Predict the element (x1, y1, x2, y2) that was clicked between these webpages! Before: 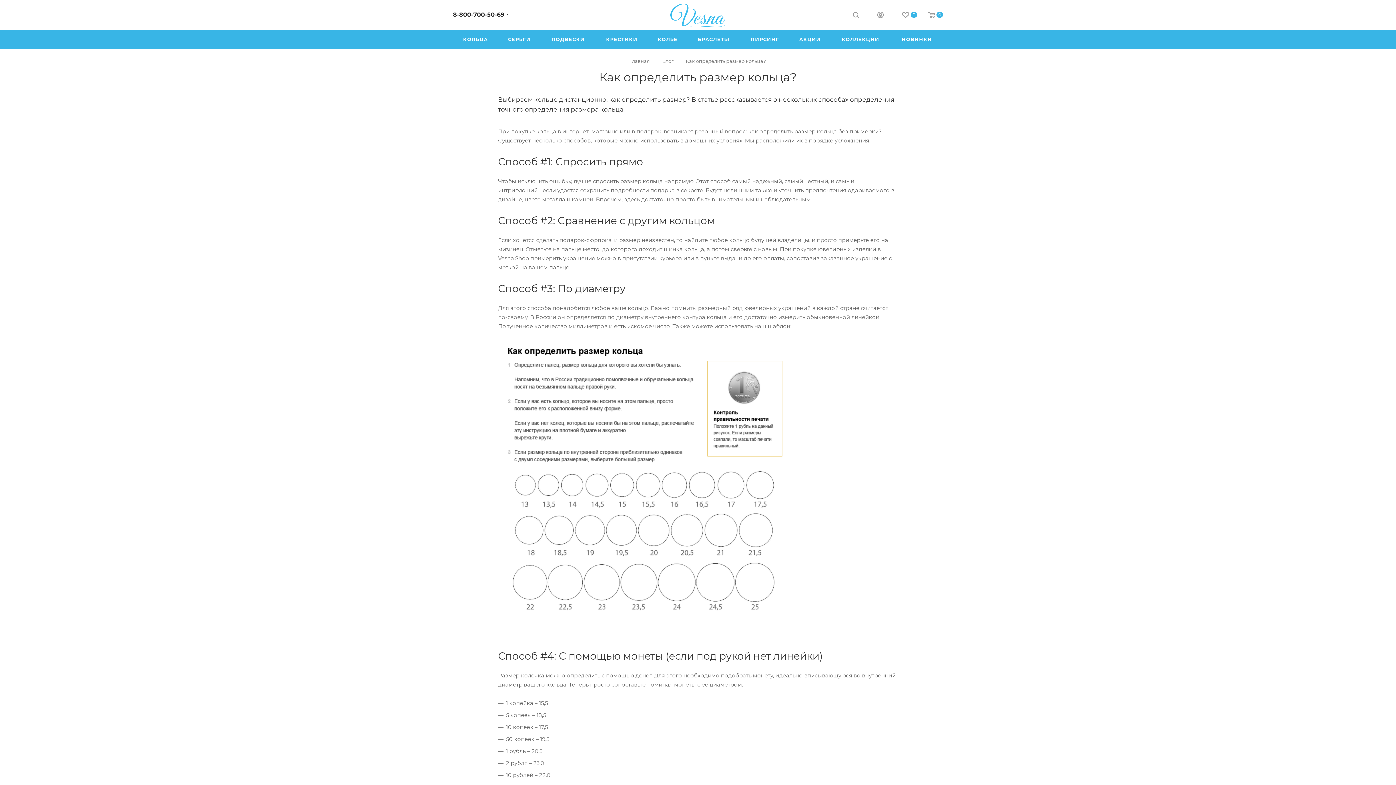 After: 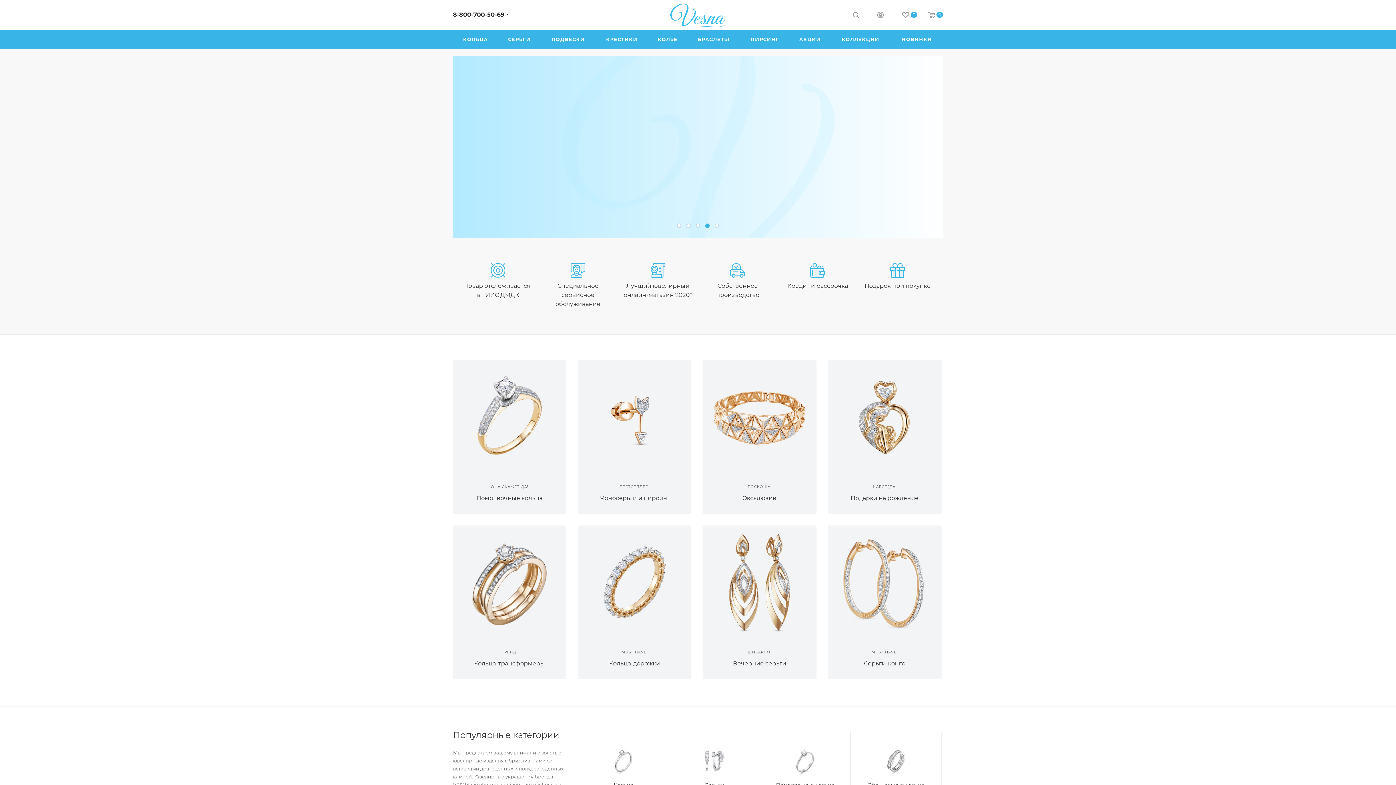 Action: bbox: (670, 11, 726, 18)